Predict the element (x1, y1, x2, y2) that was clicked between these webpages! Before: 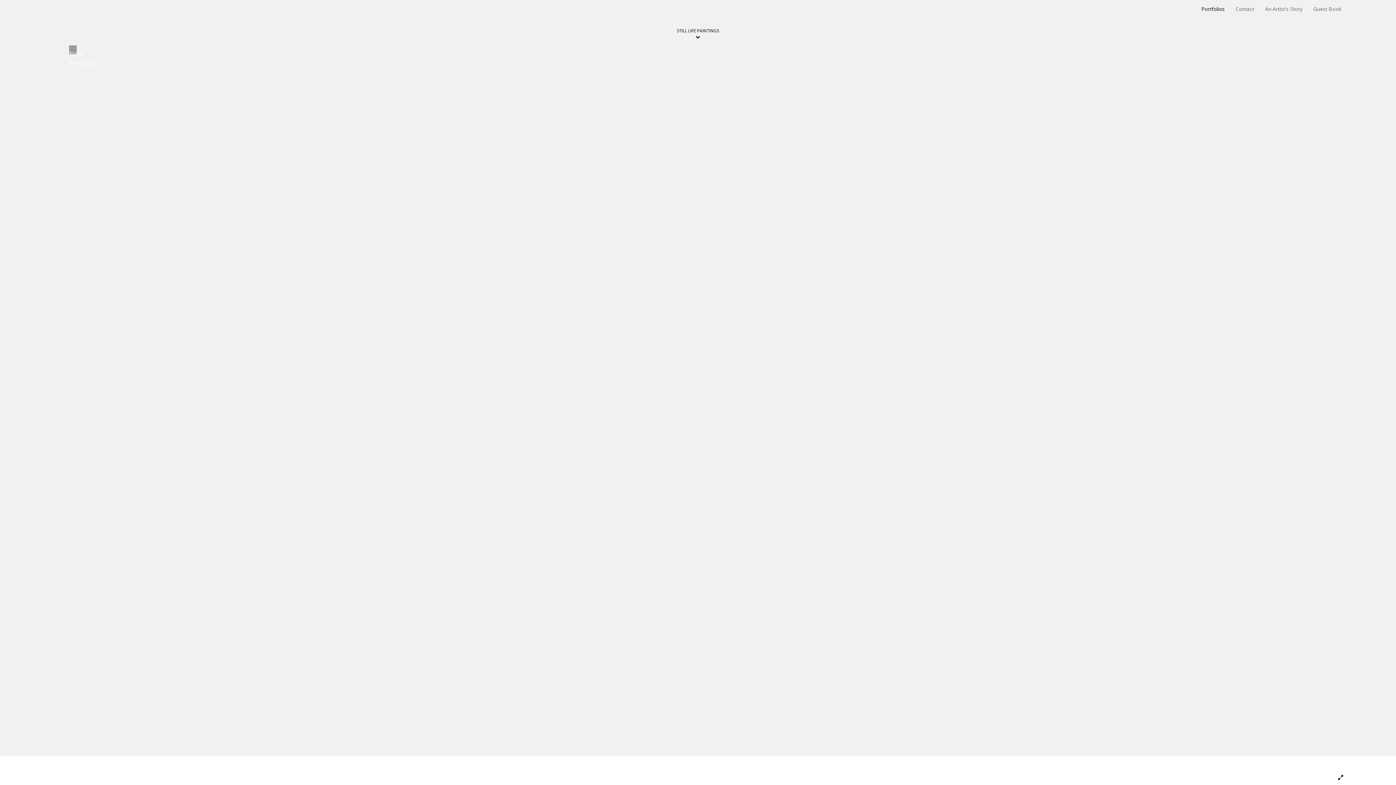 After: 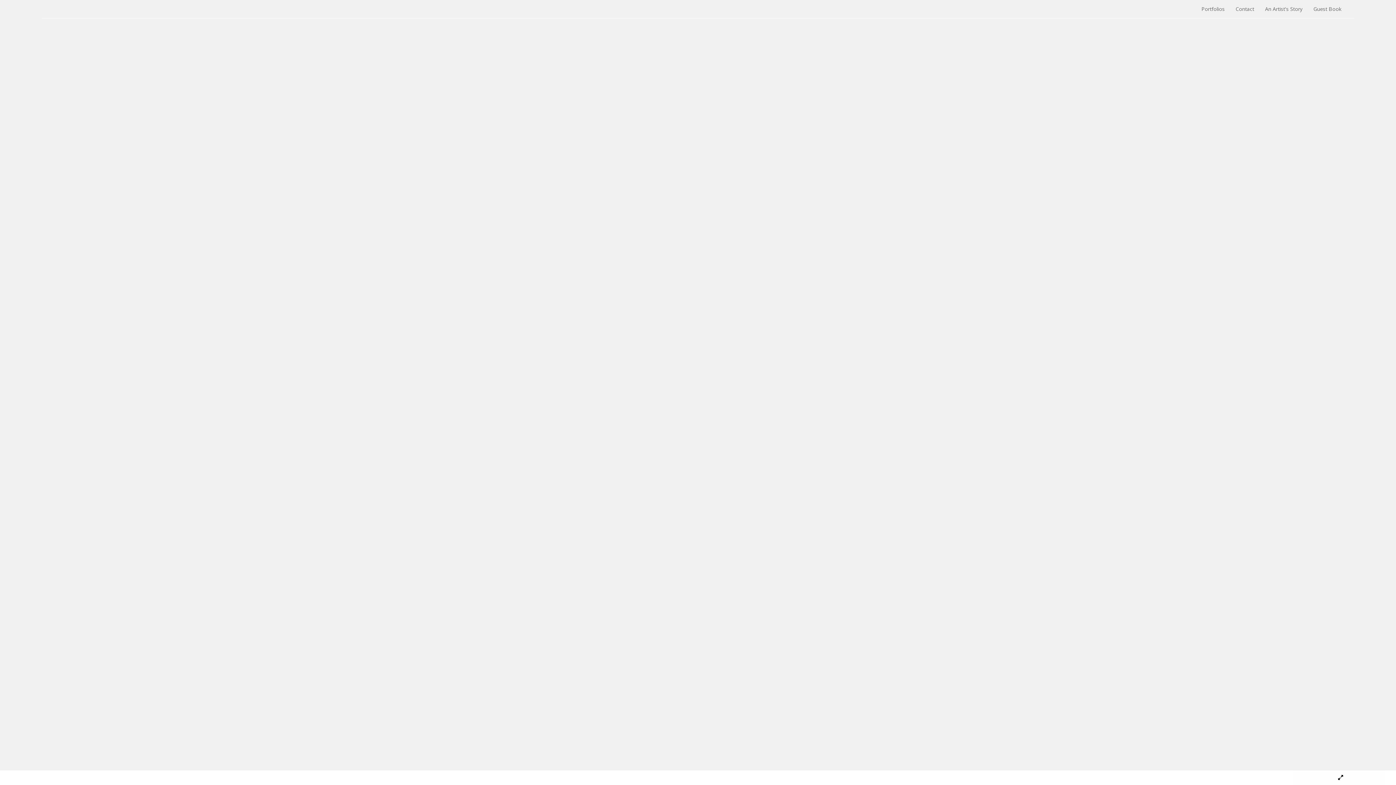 Action: bbox: (41, 3, 60, 18)